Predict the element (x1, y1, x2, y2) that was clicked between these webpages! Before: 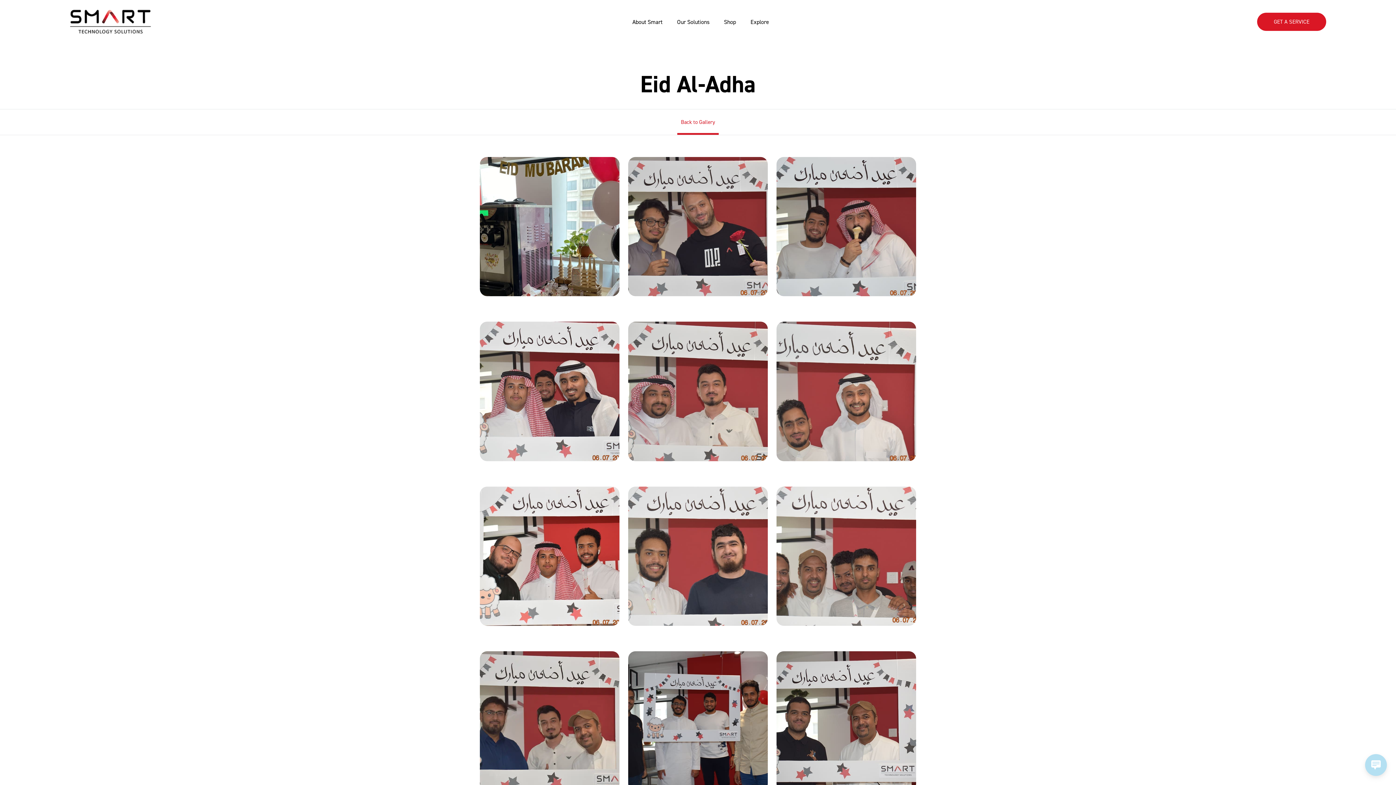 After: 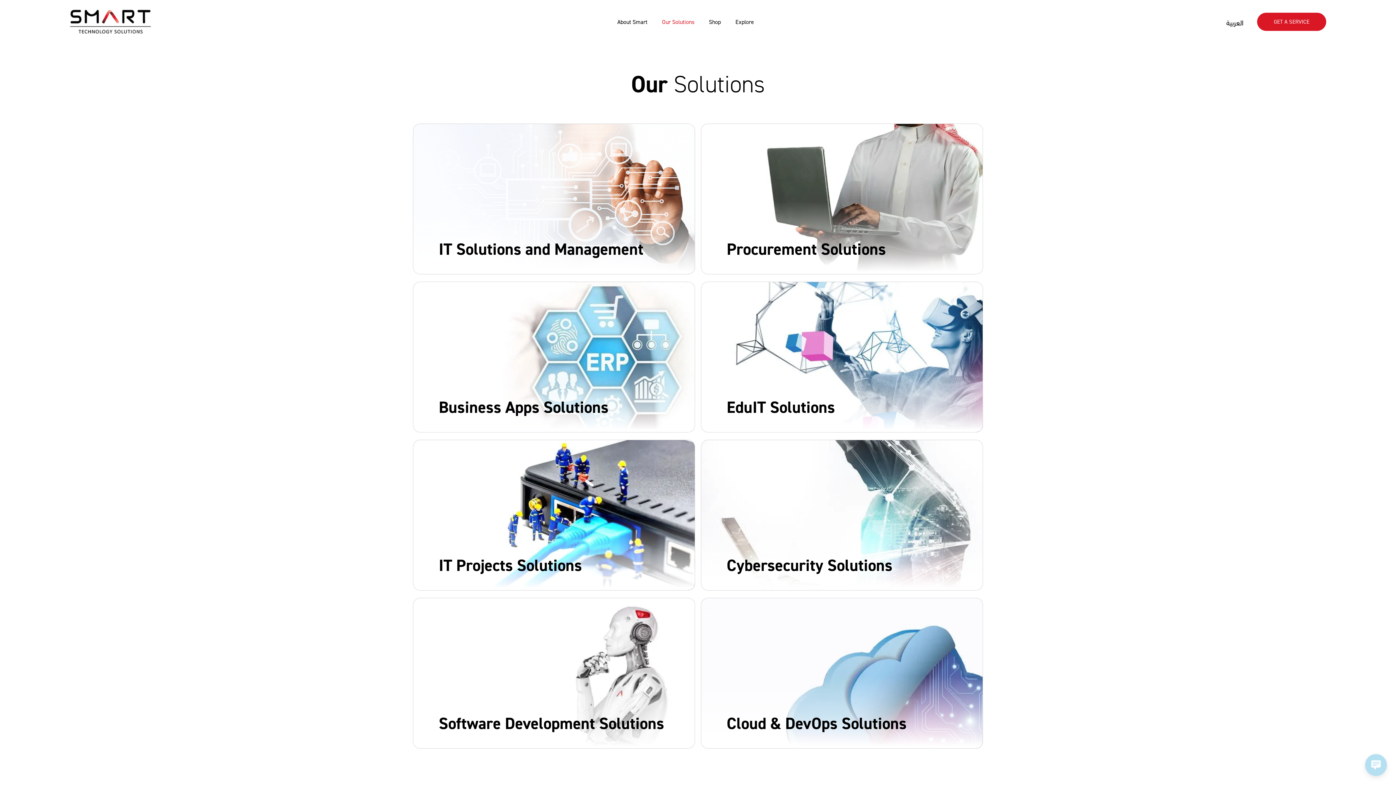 Action: bbox: (677, 18, 709, 25) label: Our Solutions